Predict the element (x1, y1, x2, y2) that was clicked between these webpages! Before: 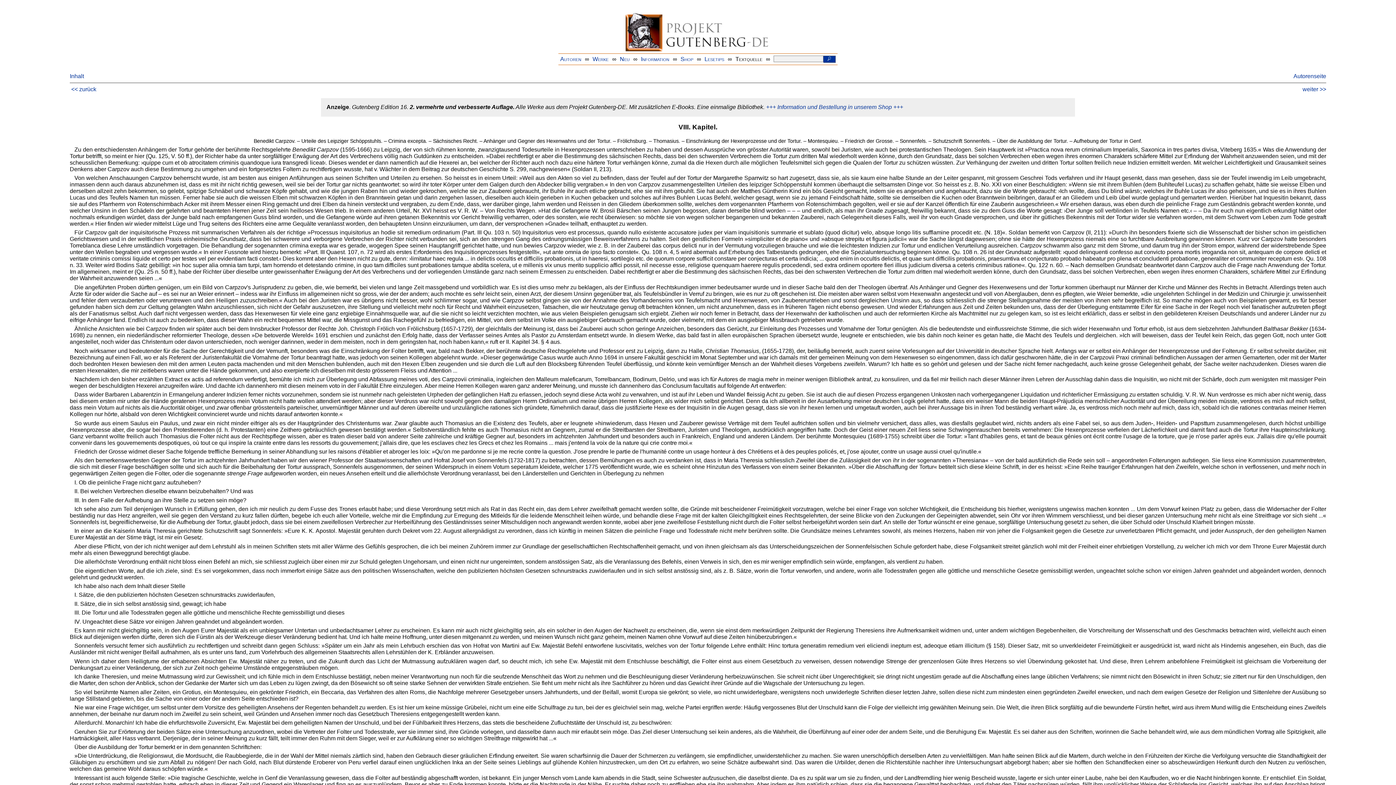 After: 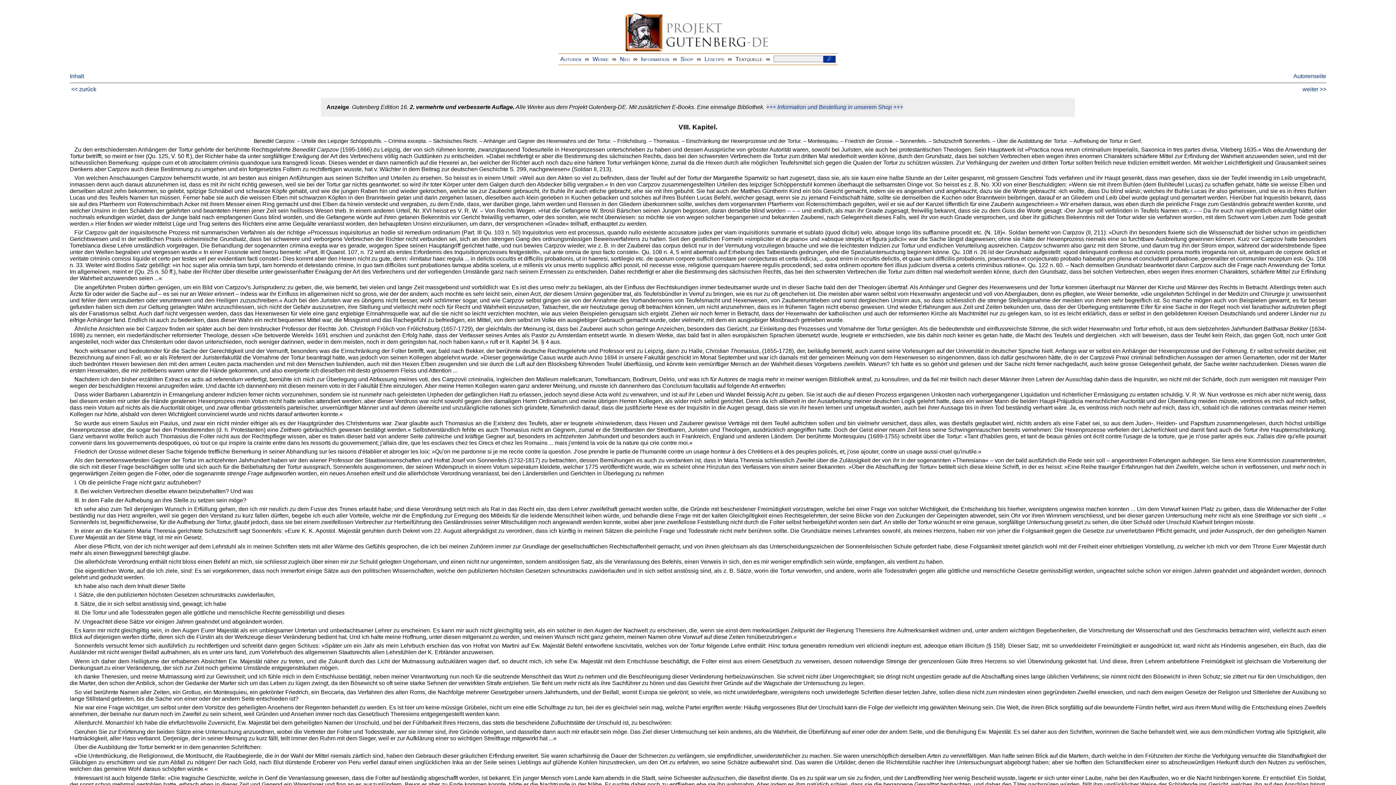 Action: bbox: (766, 104, 903, 110) label: +++ Information und Bestellung in unserem Shop +++